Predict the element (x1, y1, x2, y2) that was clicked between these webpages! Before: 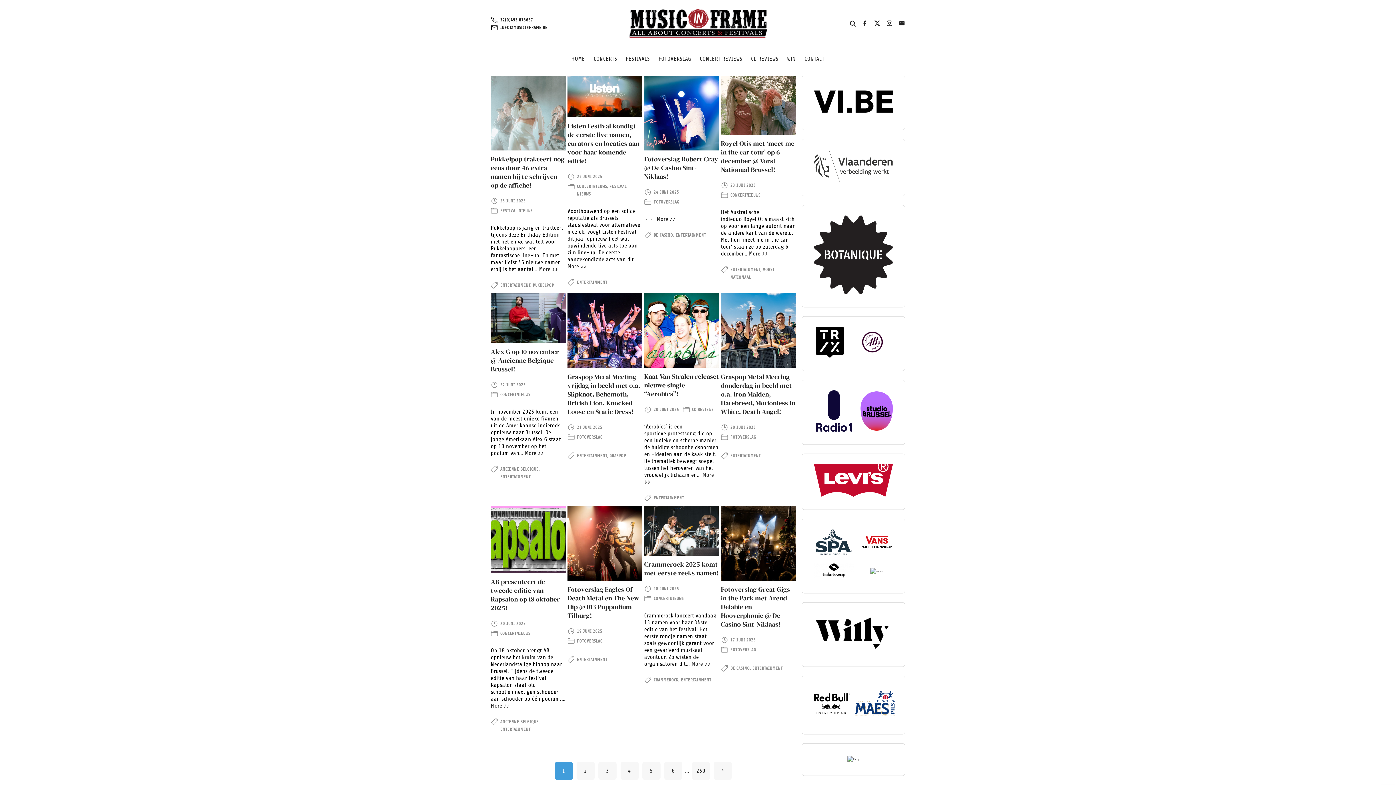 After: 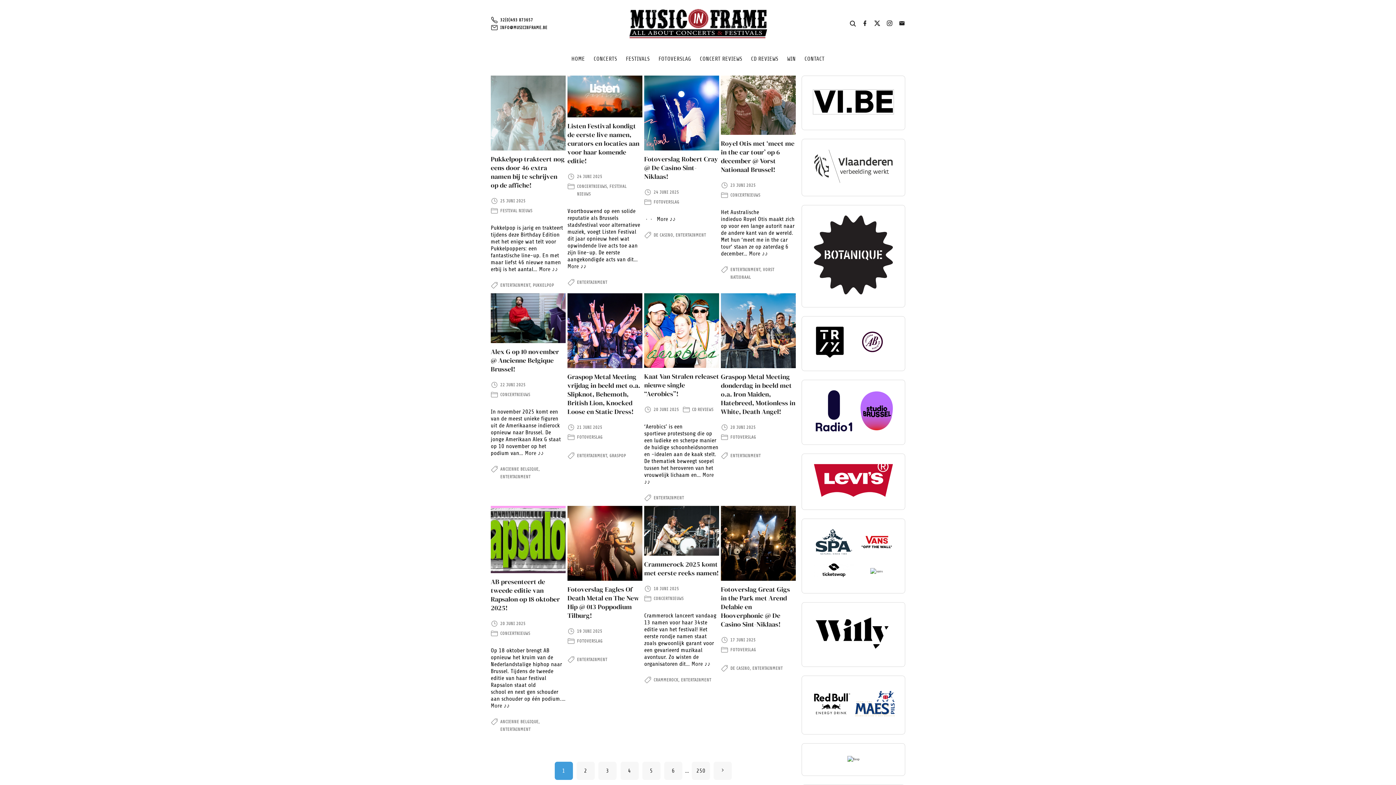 Action: bbox: (814, 109, 893, 113)